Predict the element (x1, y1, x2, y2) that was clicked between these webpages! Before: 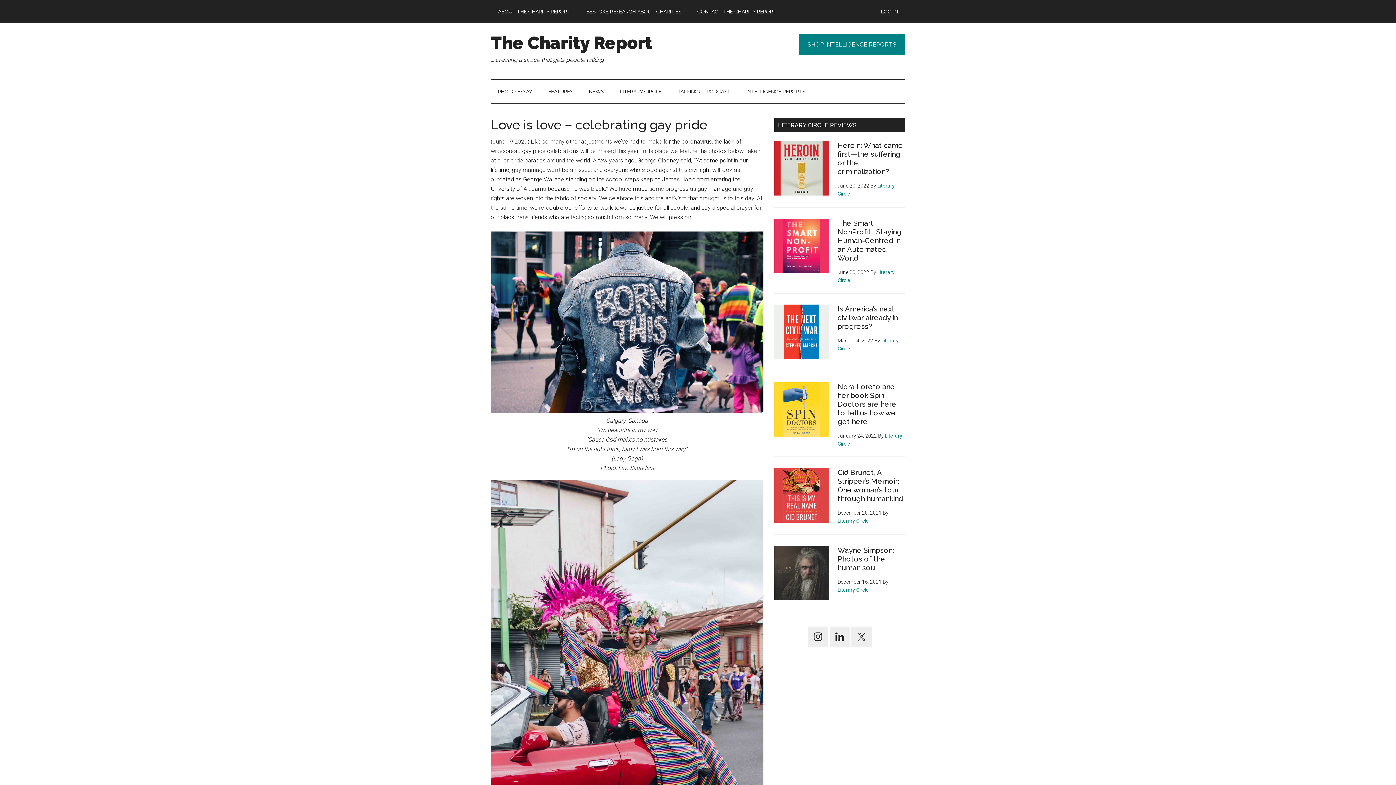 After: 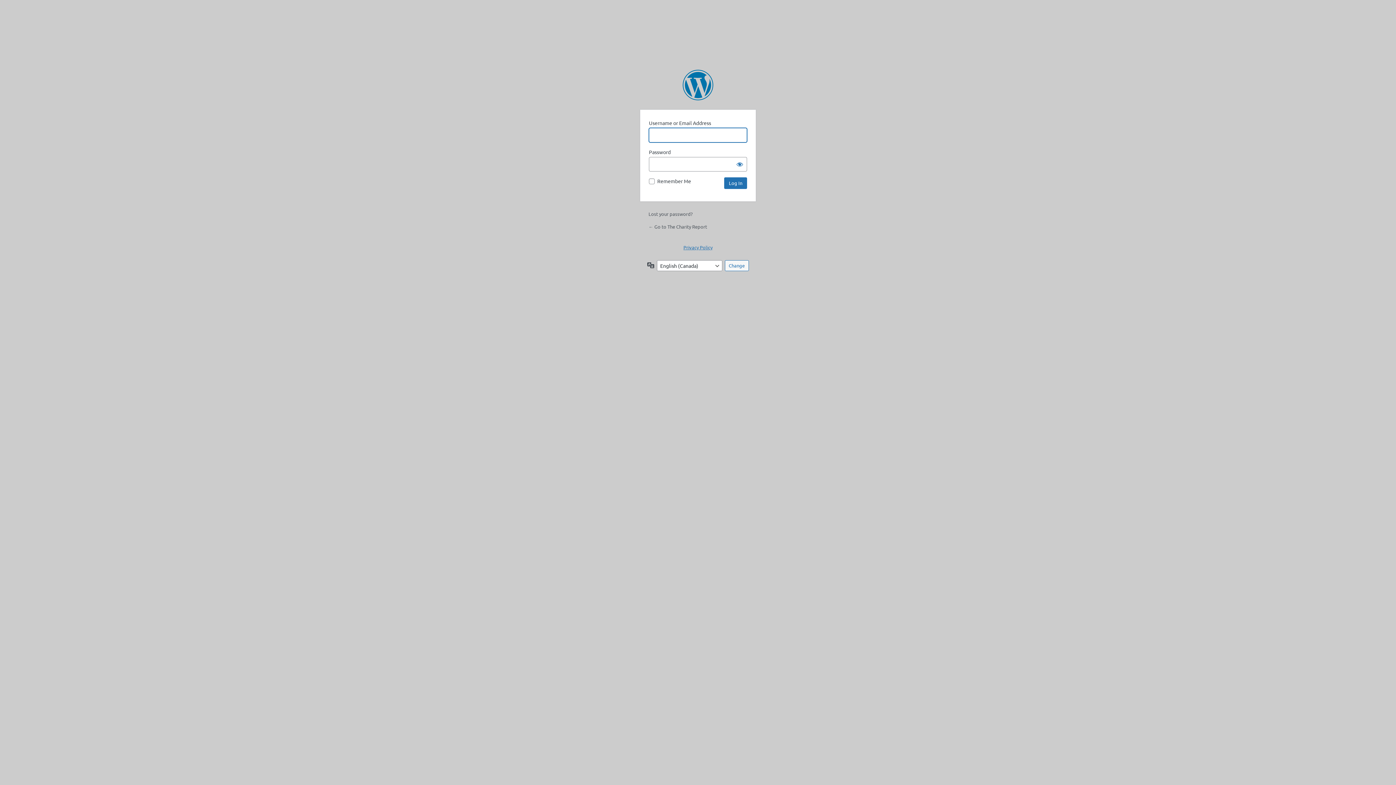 Action: label: LOG IN bbox: (873, 0, 905, 23)